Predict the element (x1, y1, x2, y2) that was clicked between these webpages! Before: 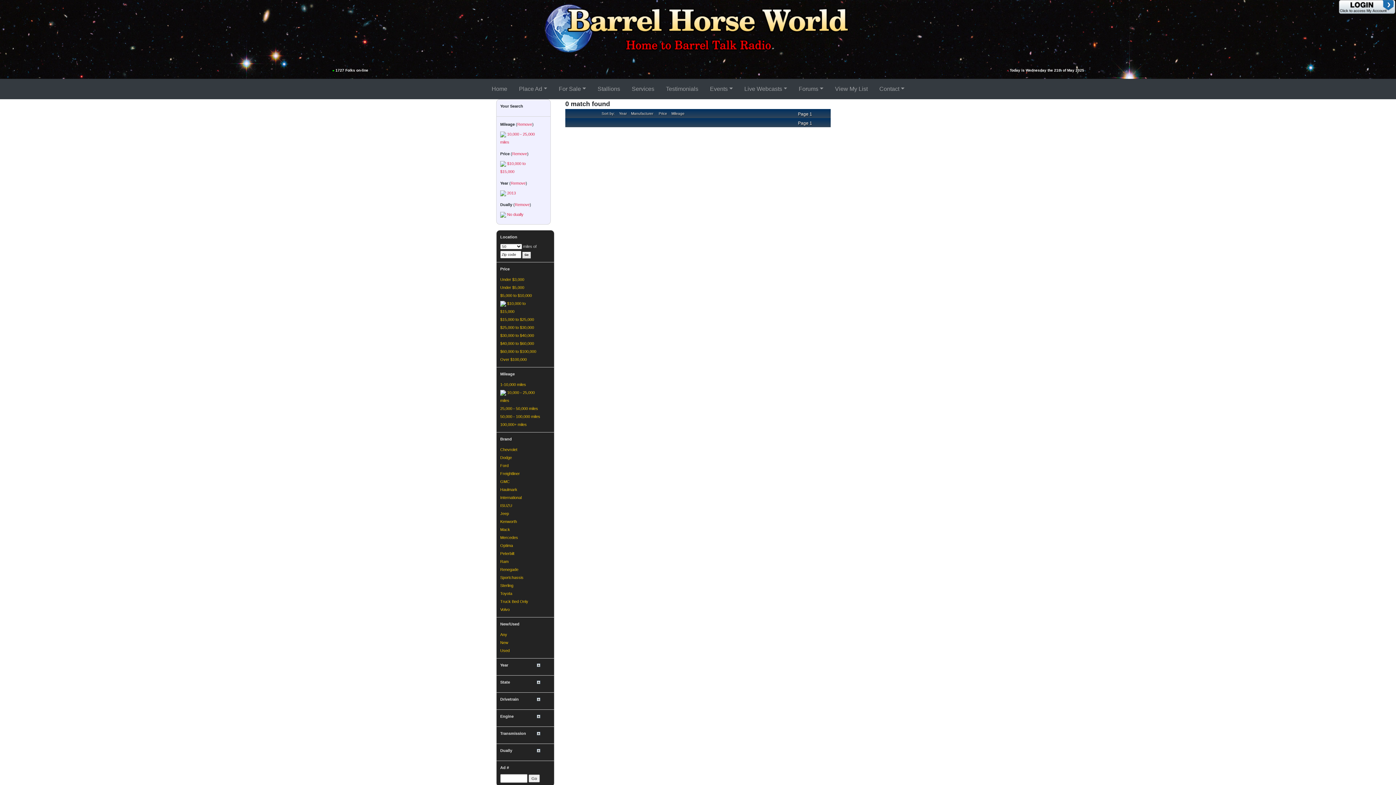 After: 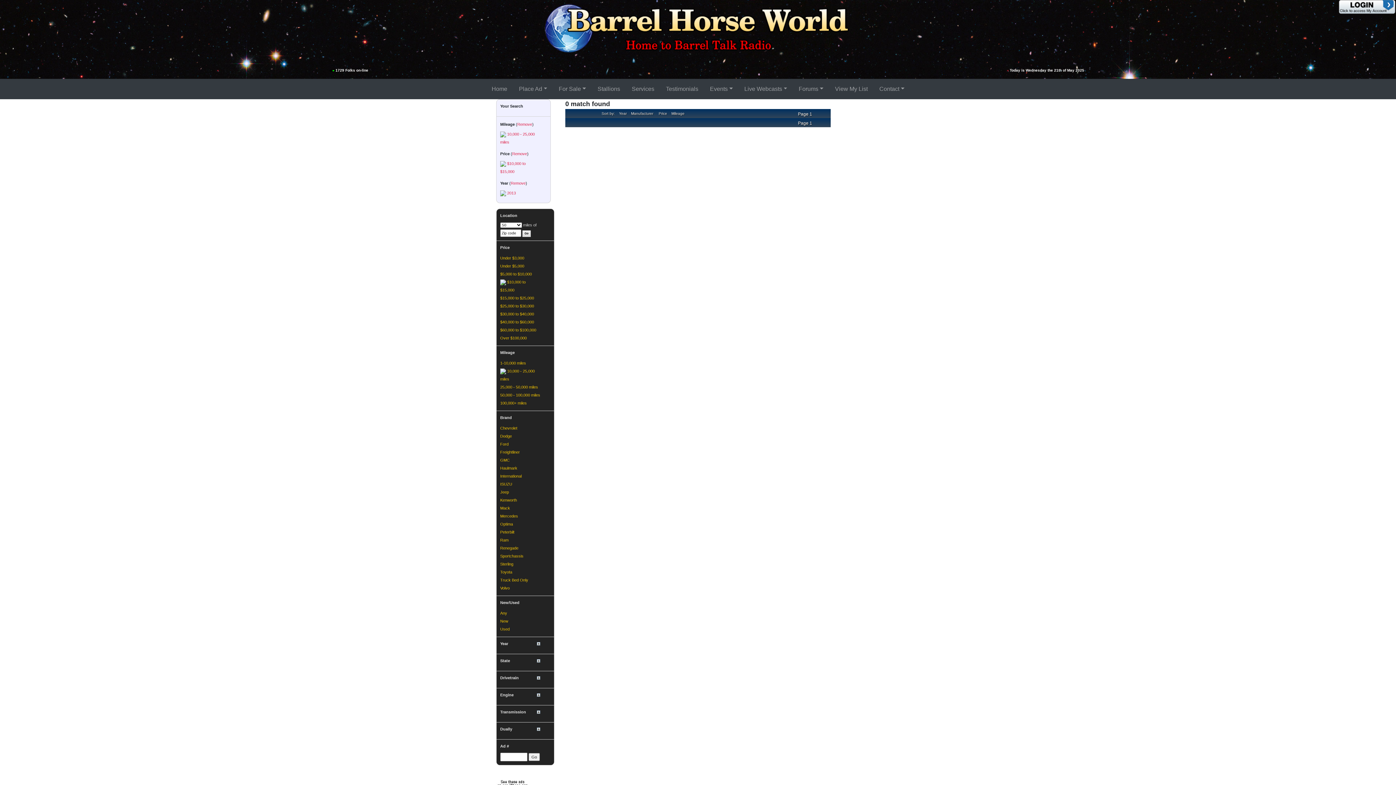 Action: label: Remove bbox: (514, 202, 529, 206)